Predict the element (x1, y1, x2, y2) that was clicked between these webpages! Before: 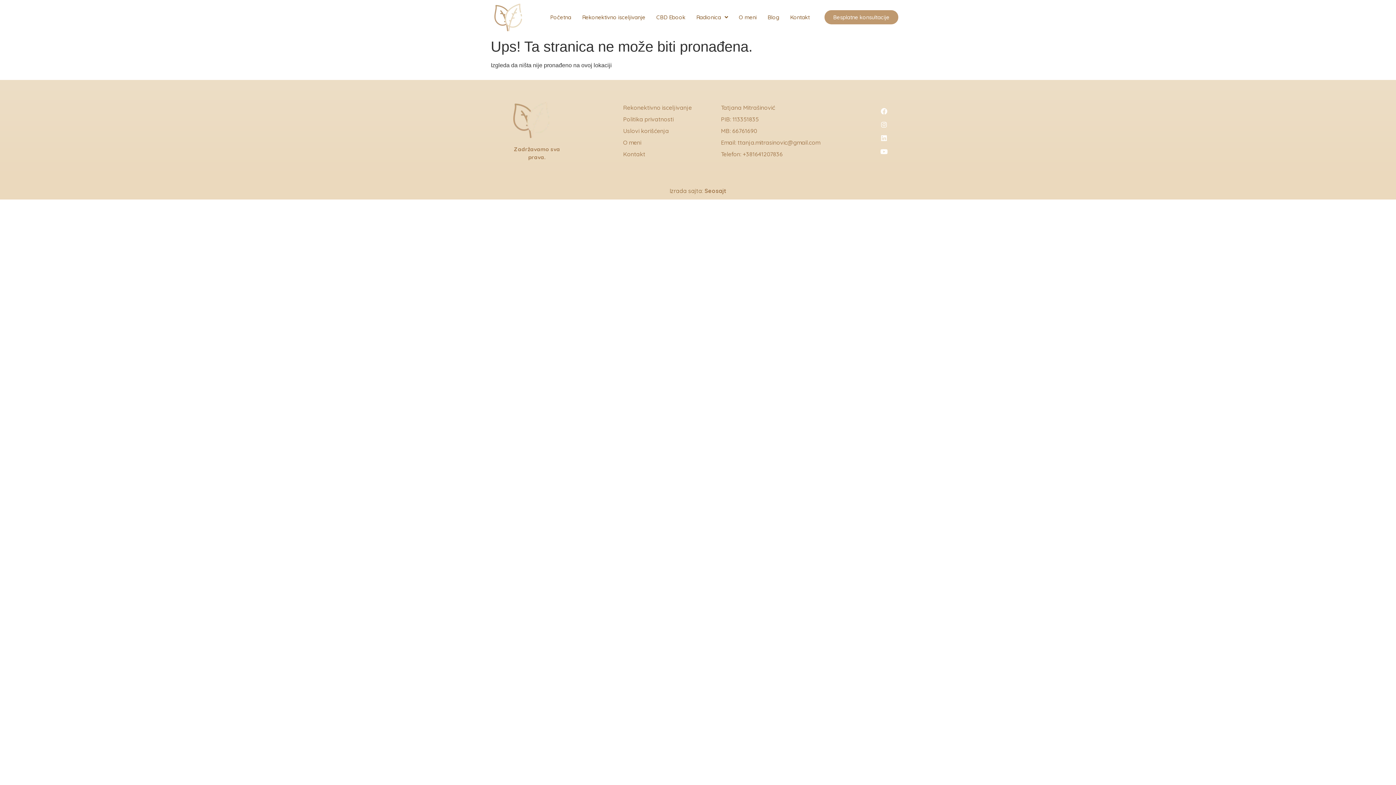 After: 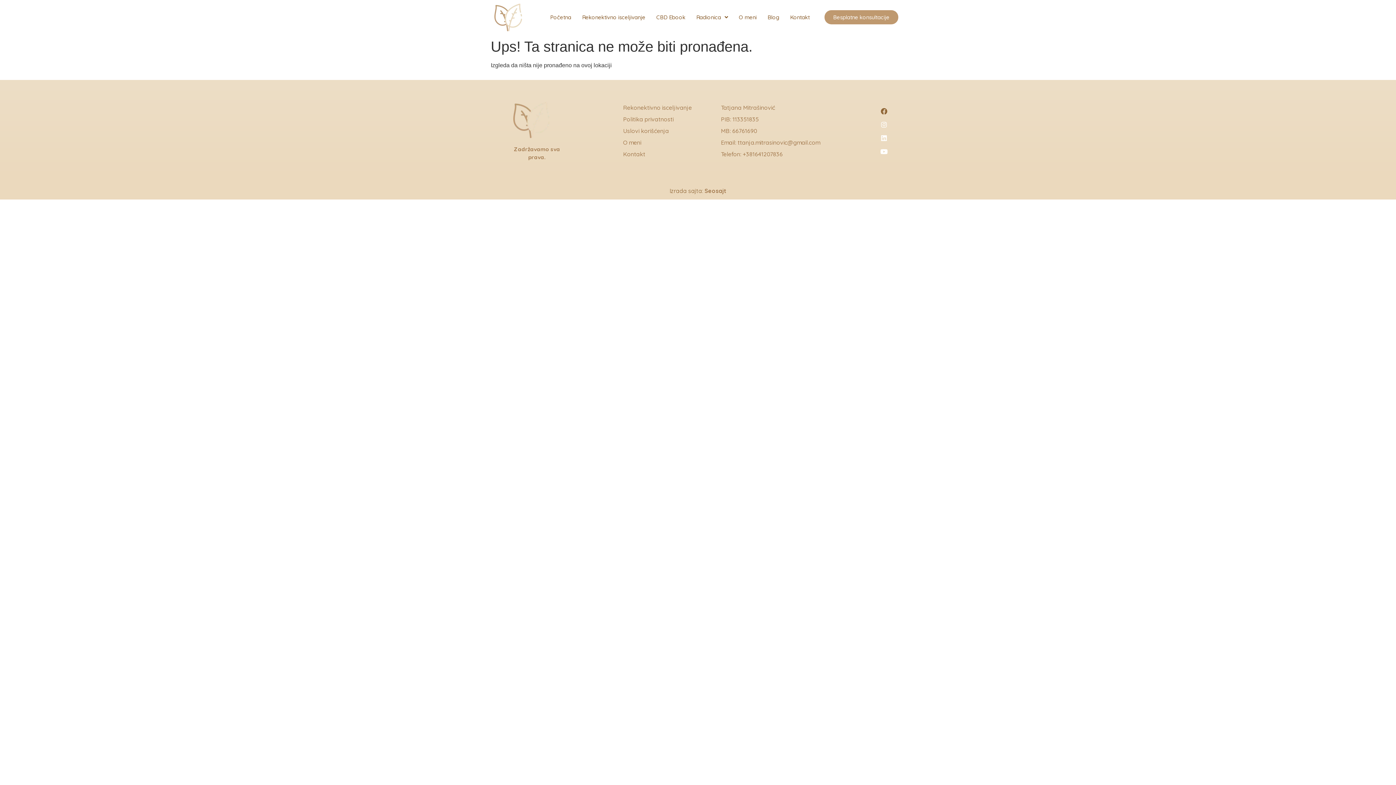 Action: bbox: (877, 104, 890, 117) label: Facebook